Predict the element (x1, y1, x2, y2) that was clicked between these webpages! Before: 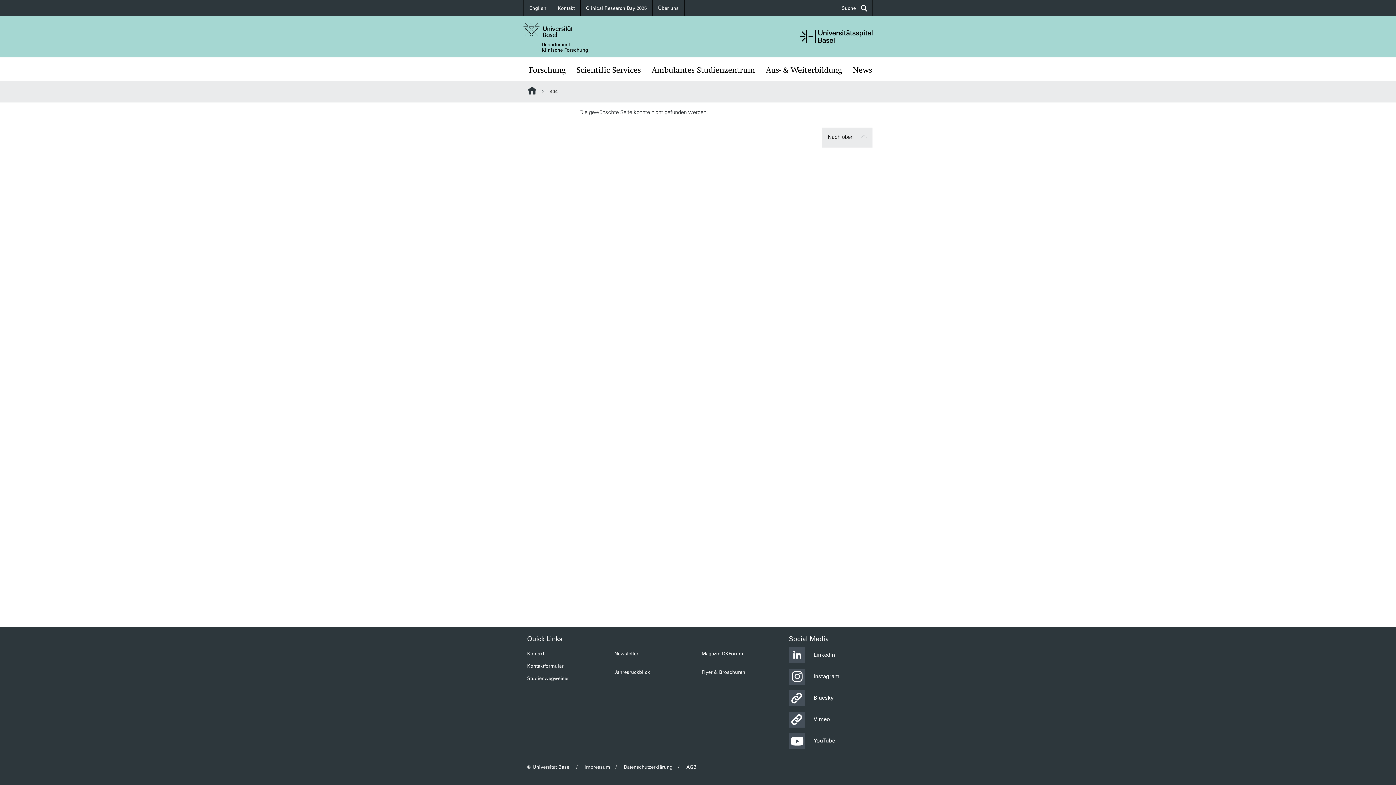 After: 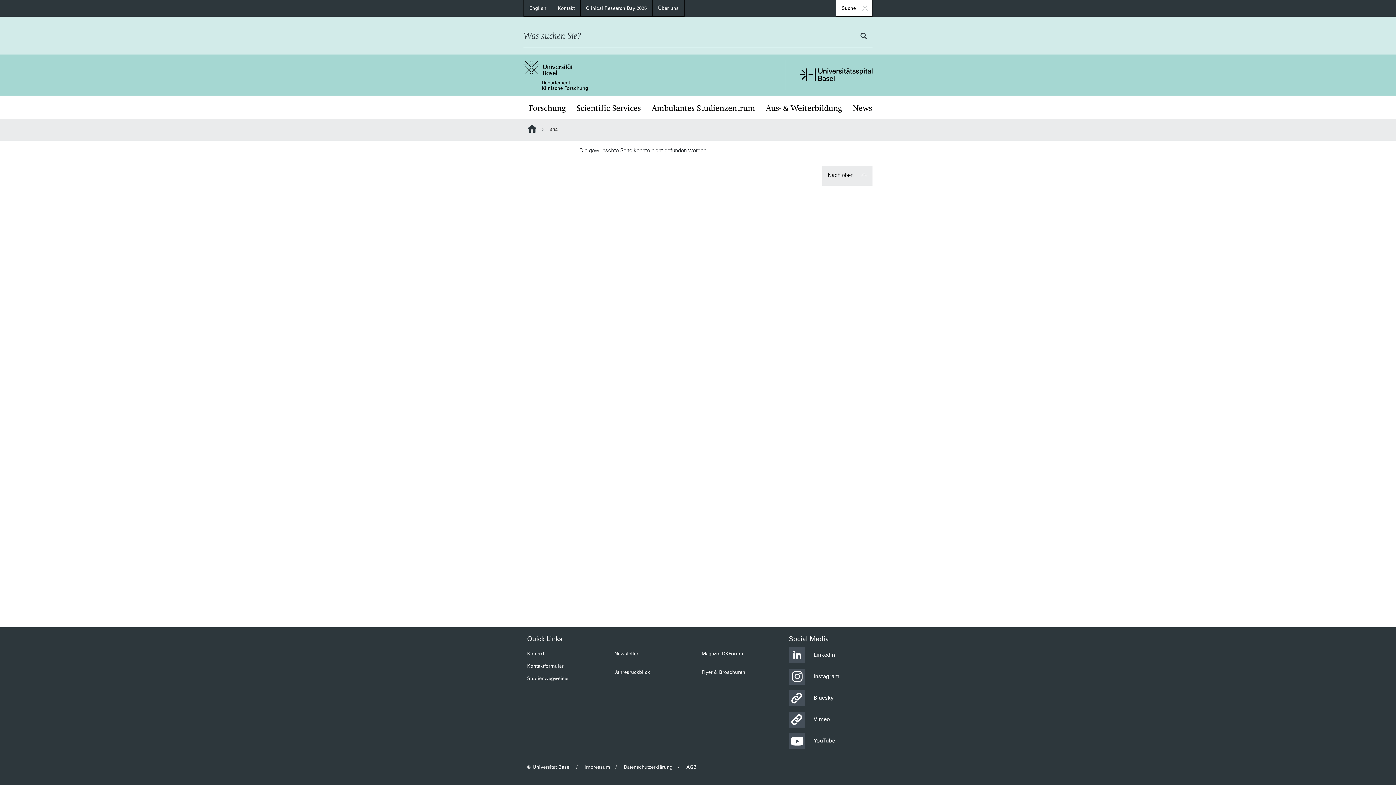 Action: bbox: (836, 0, 872, 16) label: Suche